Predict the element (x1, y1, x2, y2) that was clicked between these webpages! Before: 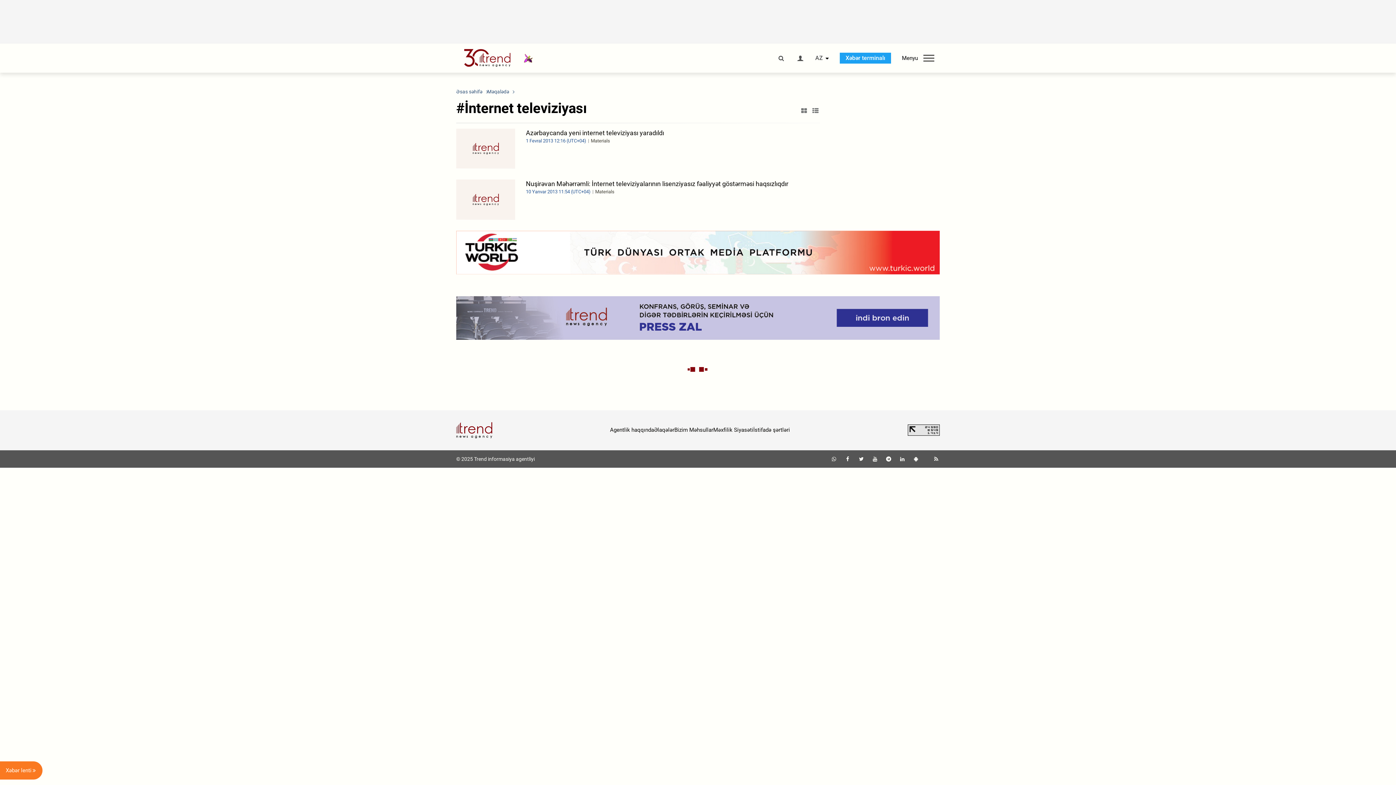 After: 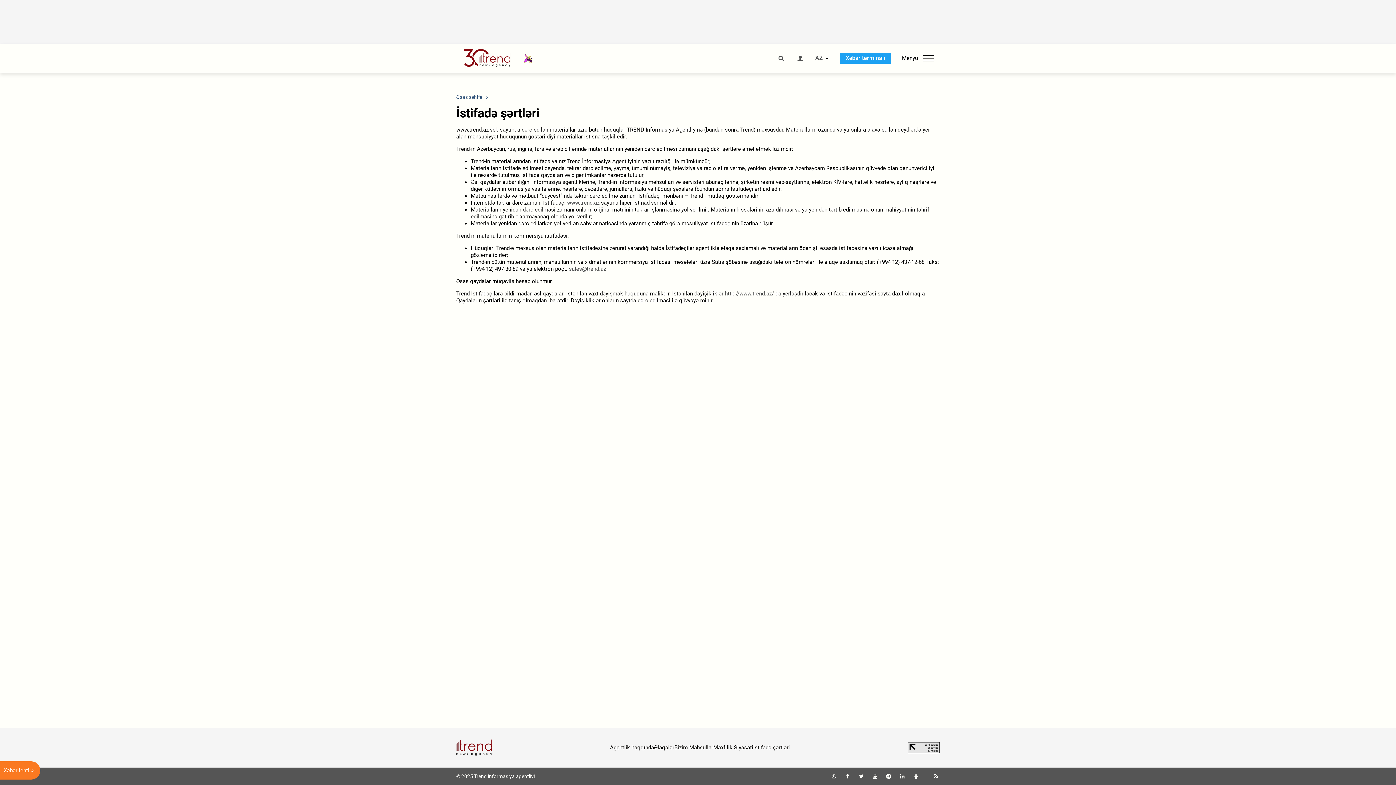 Action: label: Məxfilik Siyasəti bbox: (713, 427, 753, 433)